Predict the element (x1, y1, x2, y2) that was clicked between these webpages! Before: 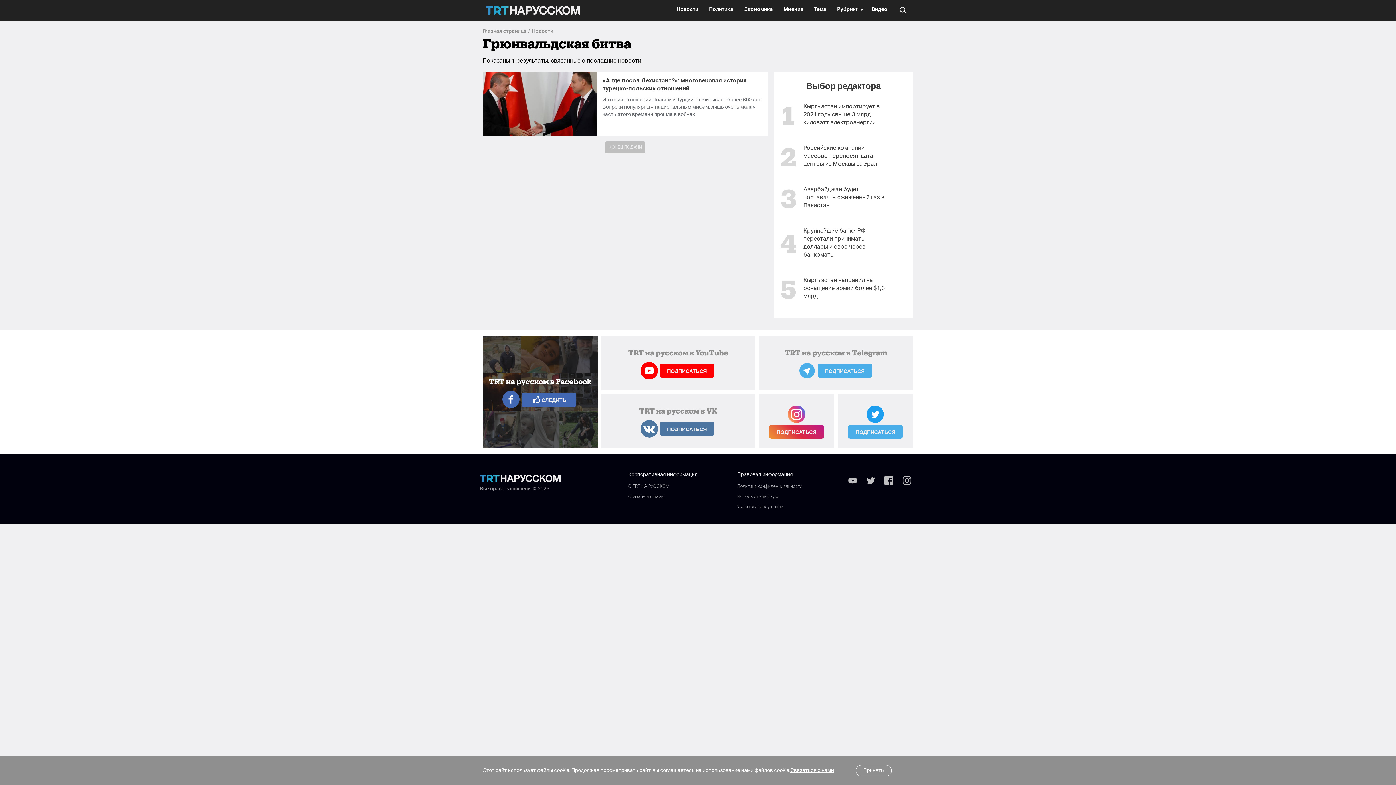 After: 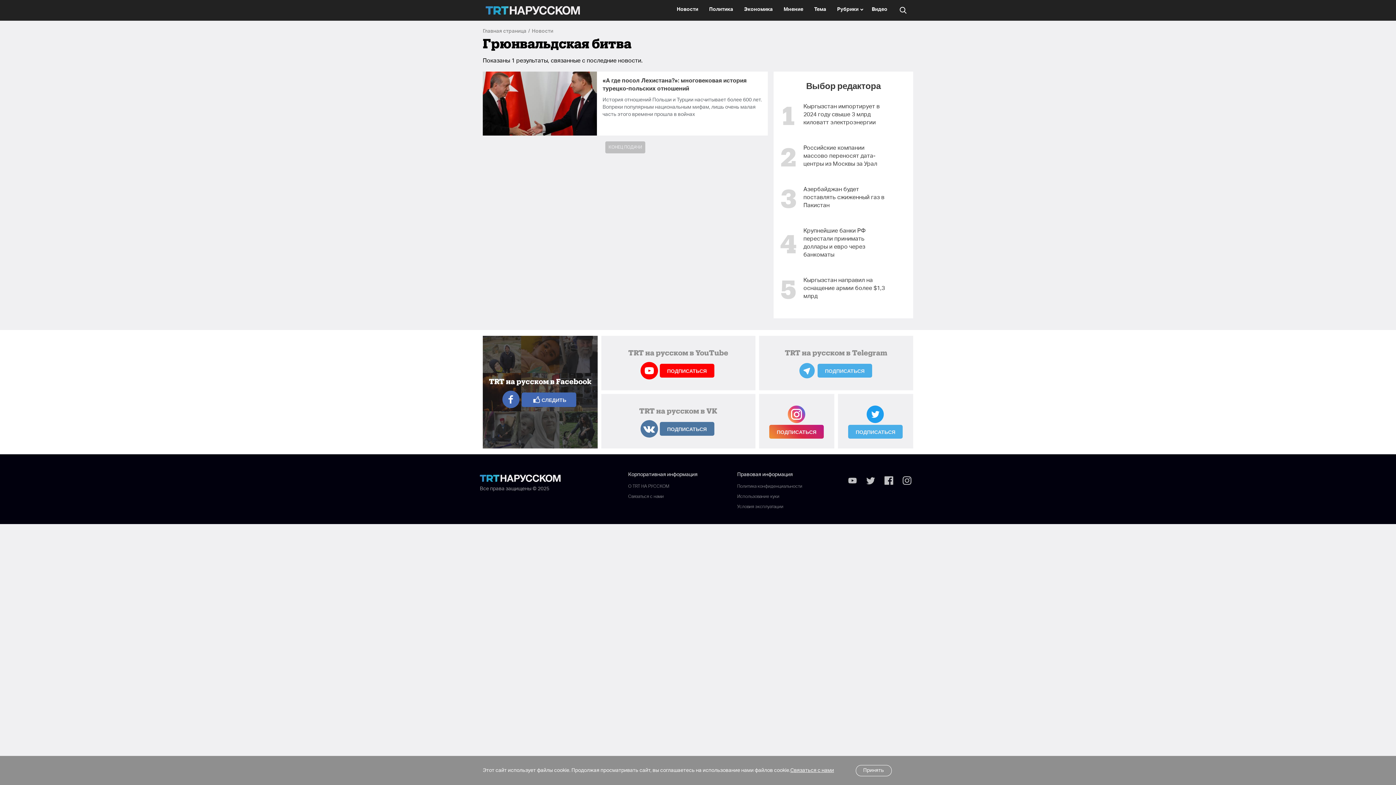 Action: label: ПОДПИСАТЬСЯ bbox: (659, 422, 714, 436)